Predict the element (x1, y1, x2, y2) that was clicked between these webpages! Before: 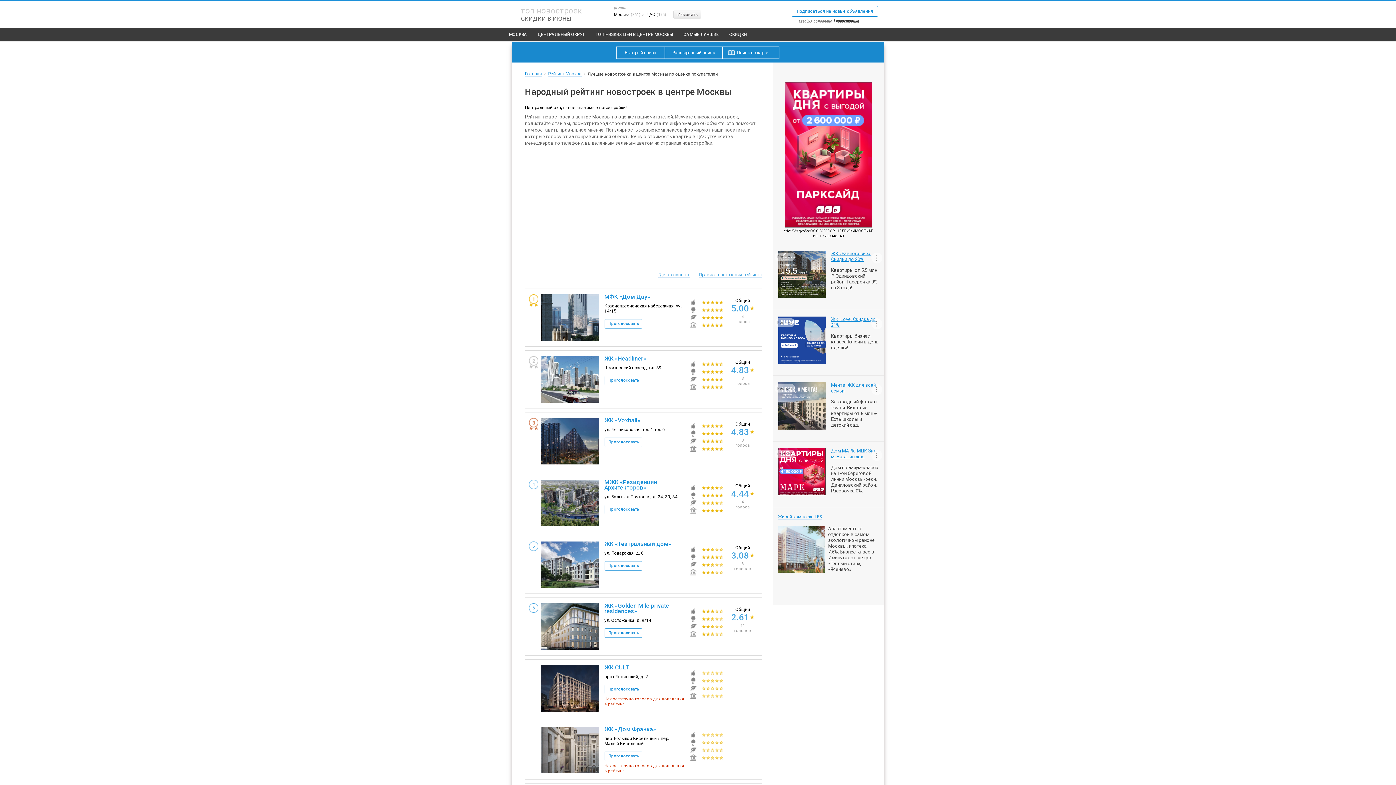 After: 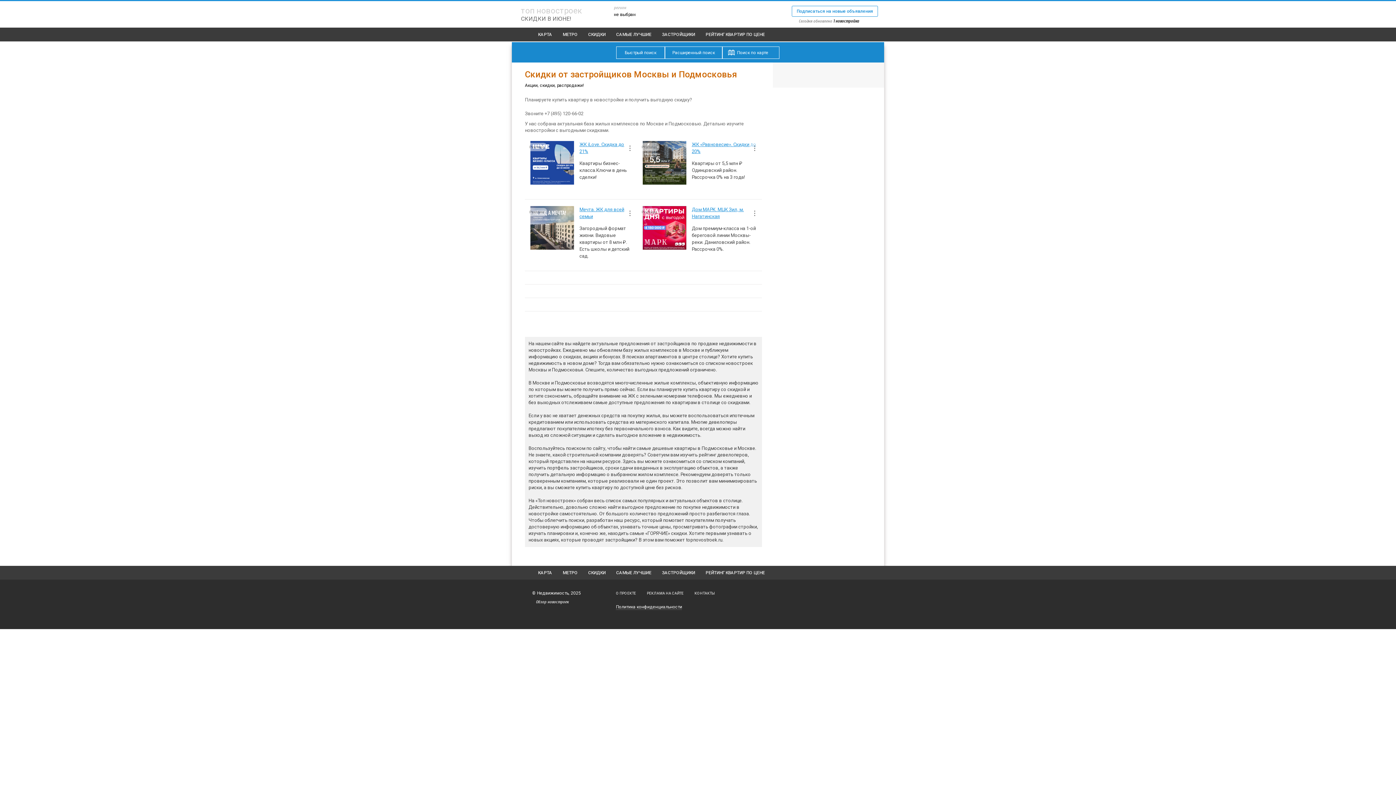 Action: bbox: (729, 32, 746, 37) label: СКИДКИ